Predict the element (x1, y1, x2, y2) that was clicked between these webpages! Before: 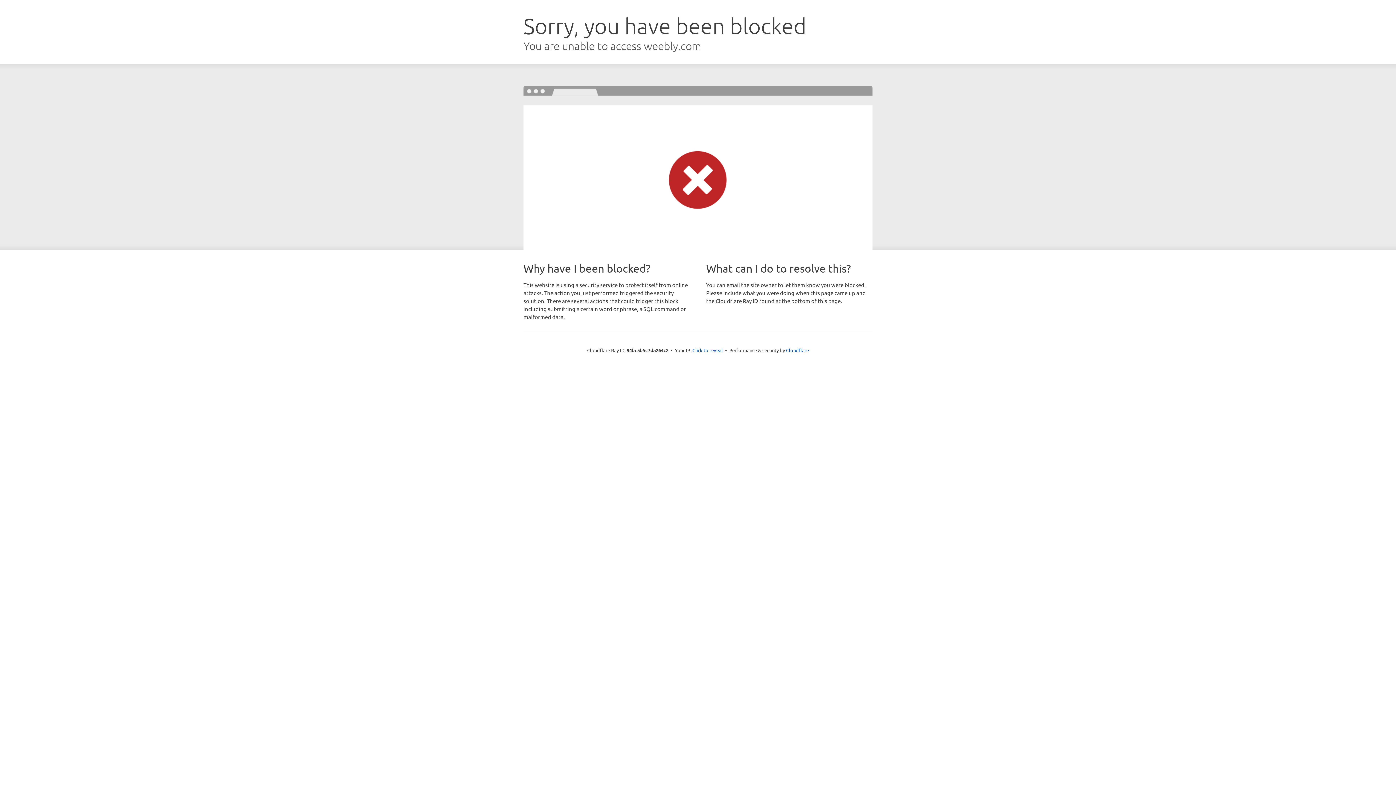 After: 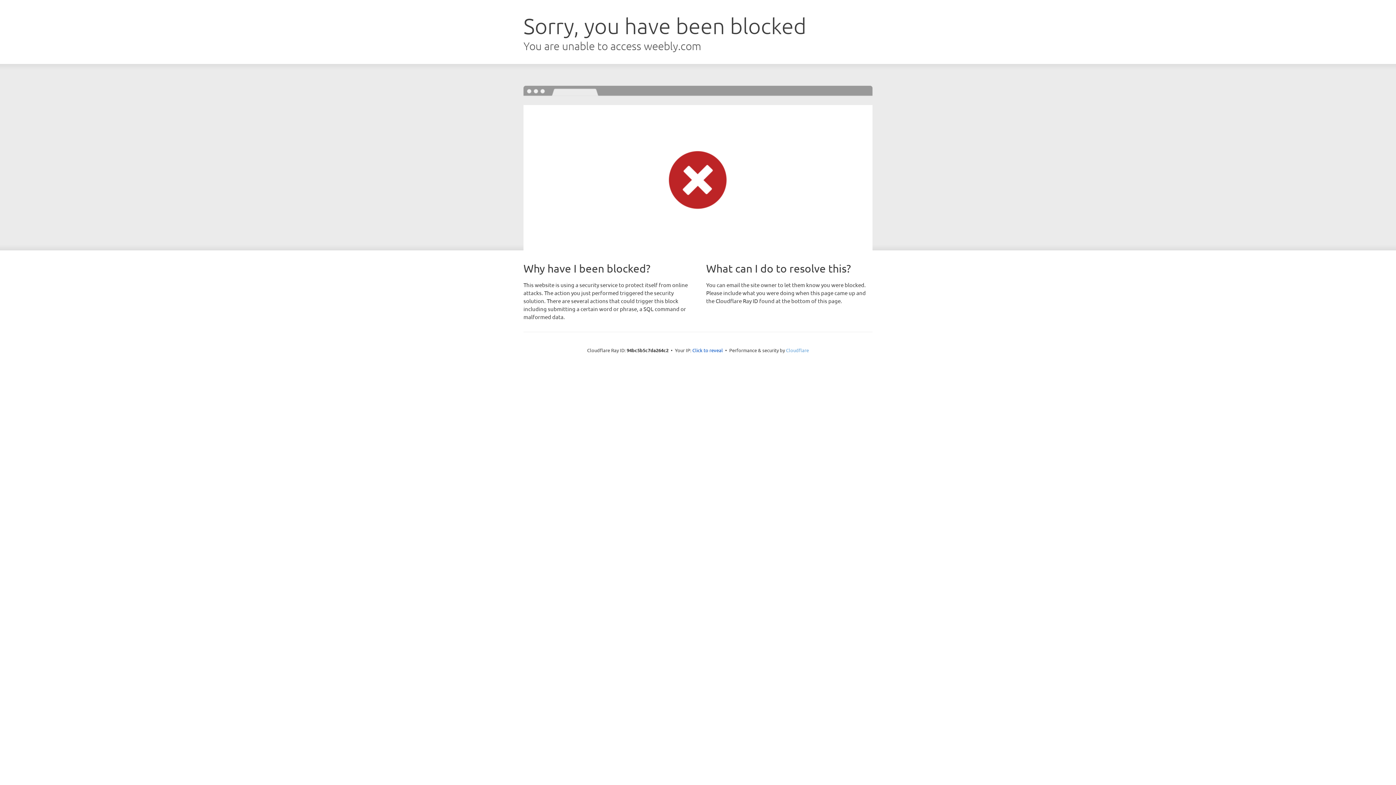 Action: bbox: (786, 347, 809, 353) label: Cloudflare